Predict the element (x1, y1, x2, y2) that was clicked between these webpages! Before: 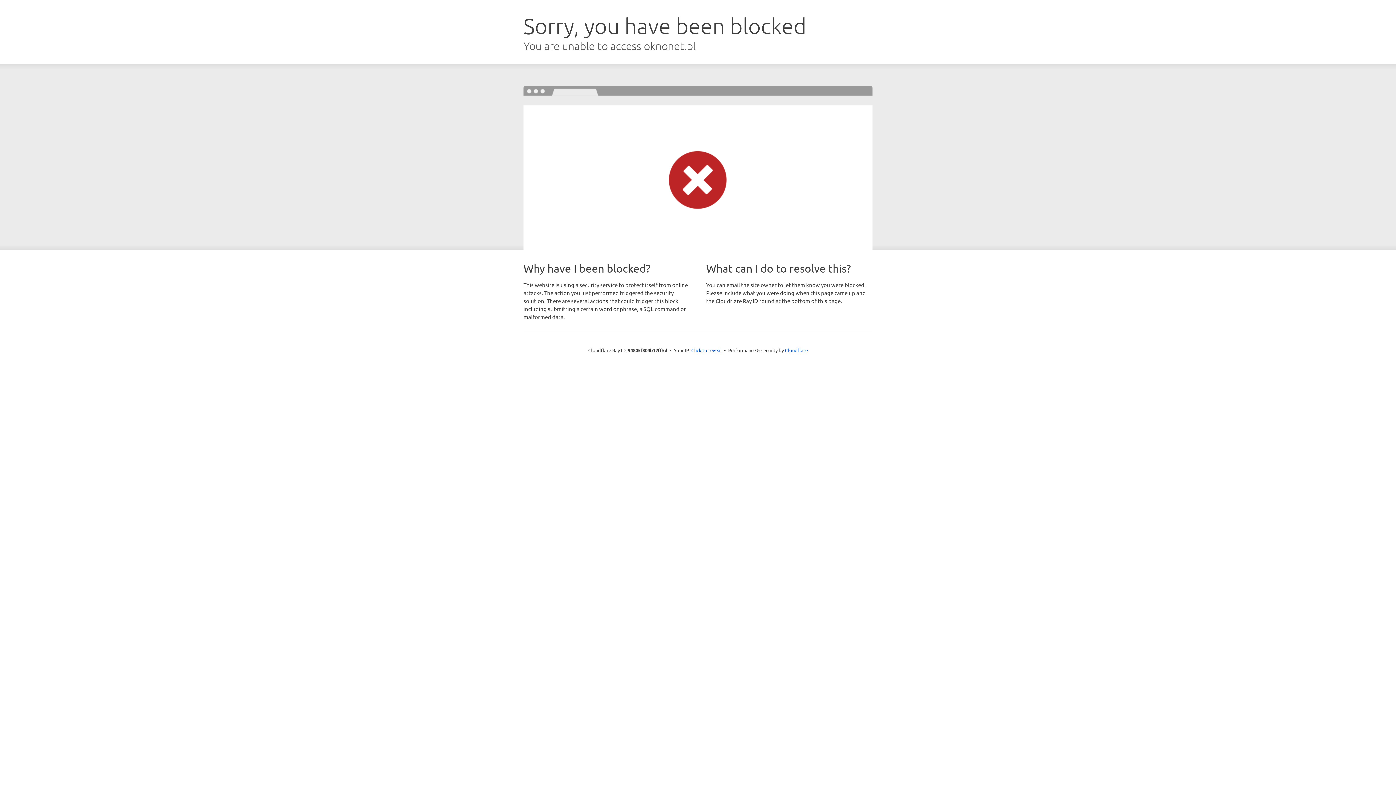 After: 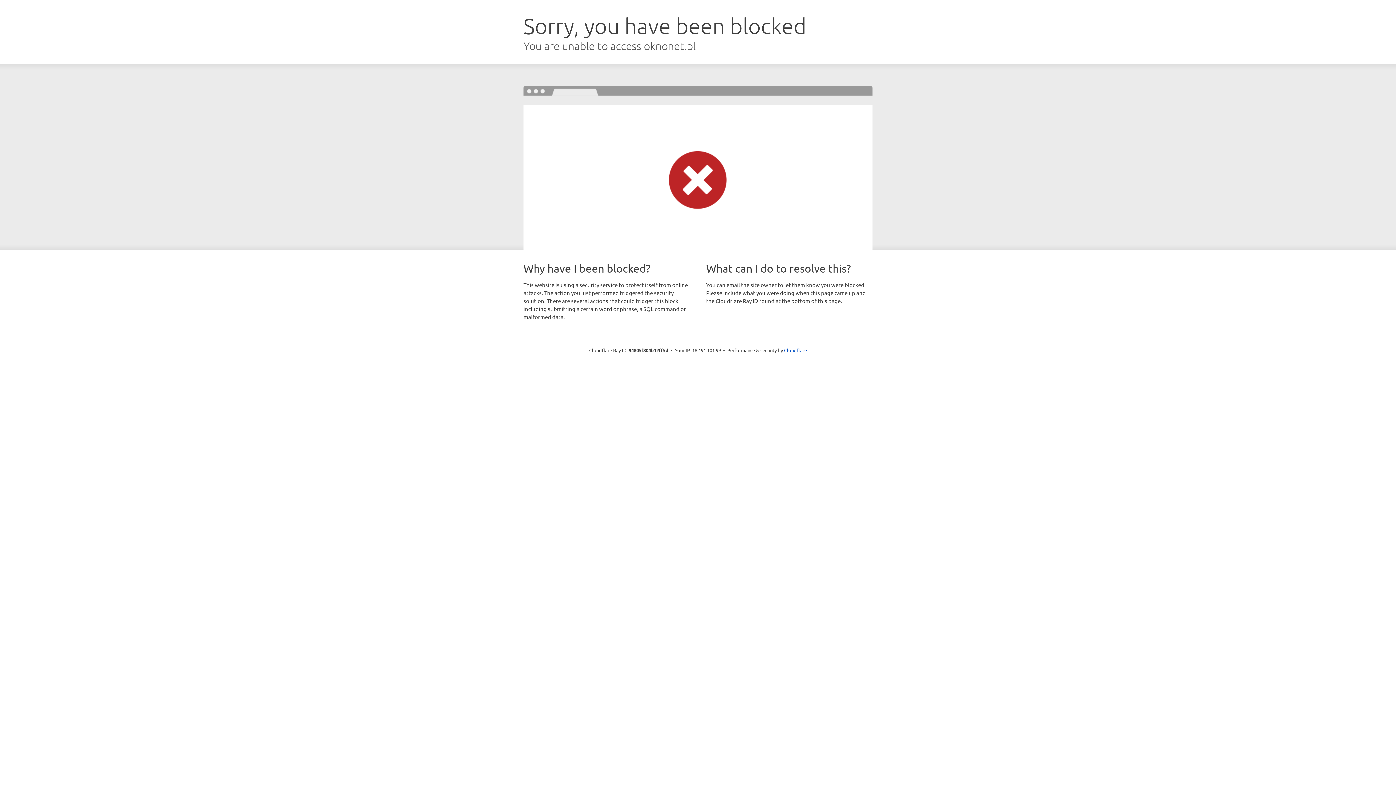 Action: bbox: (691, 346, 722, 353) label: Click to reveal